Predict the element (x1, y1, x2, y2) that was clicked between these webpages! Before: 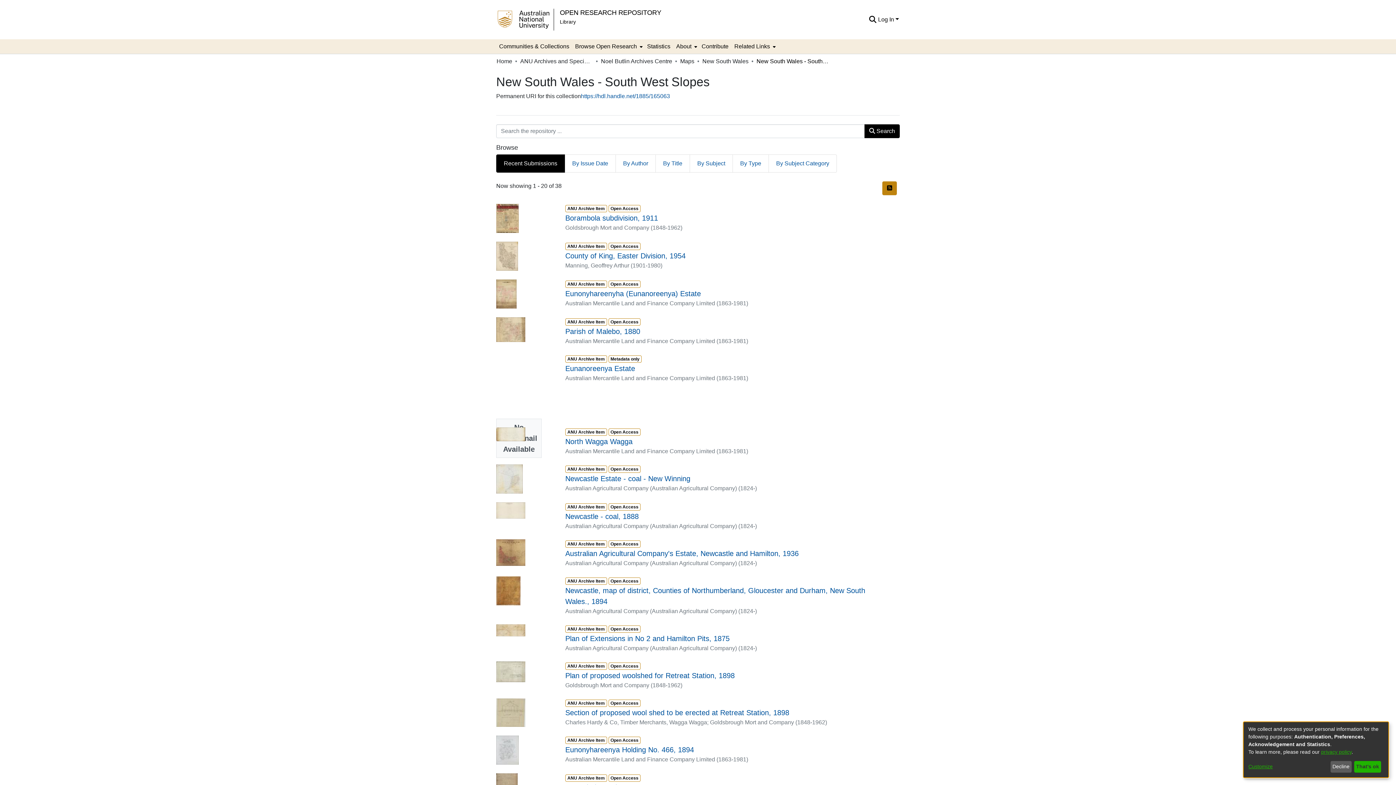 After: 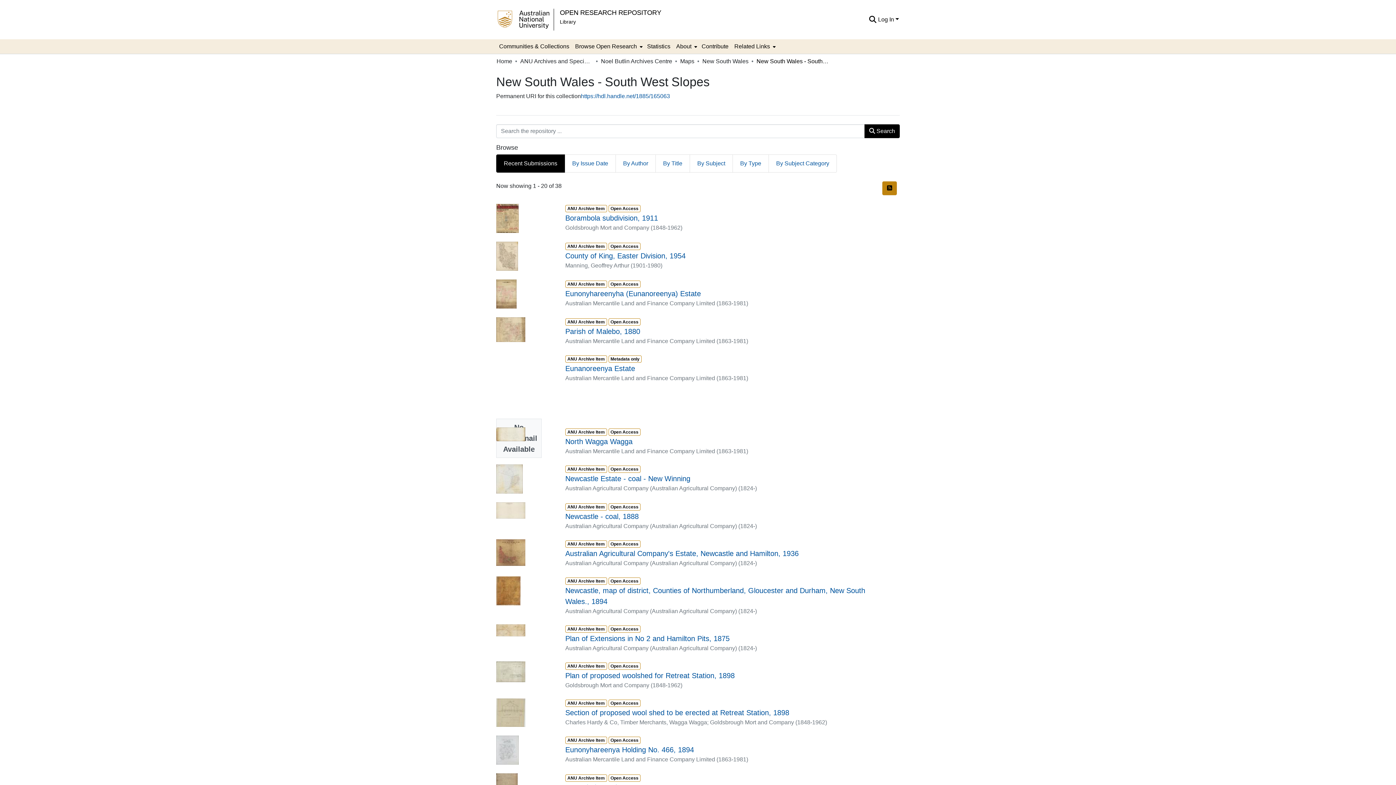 Action: bbox: (1354, 761, 1381, 773) label: That's ok